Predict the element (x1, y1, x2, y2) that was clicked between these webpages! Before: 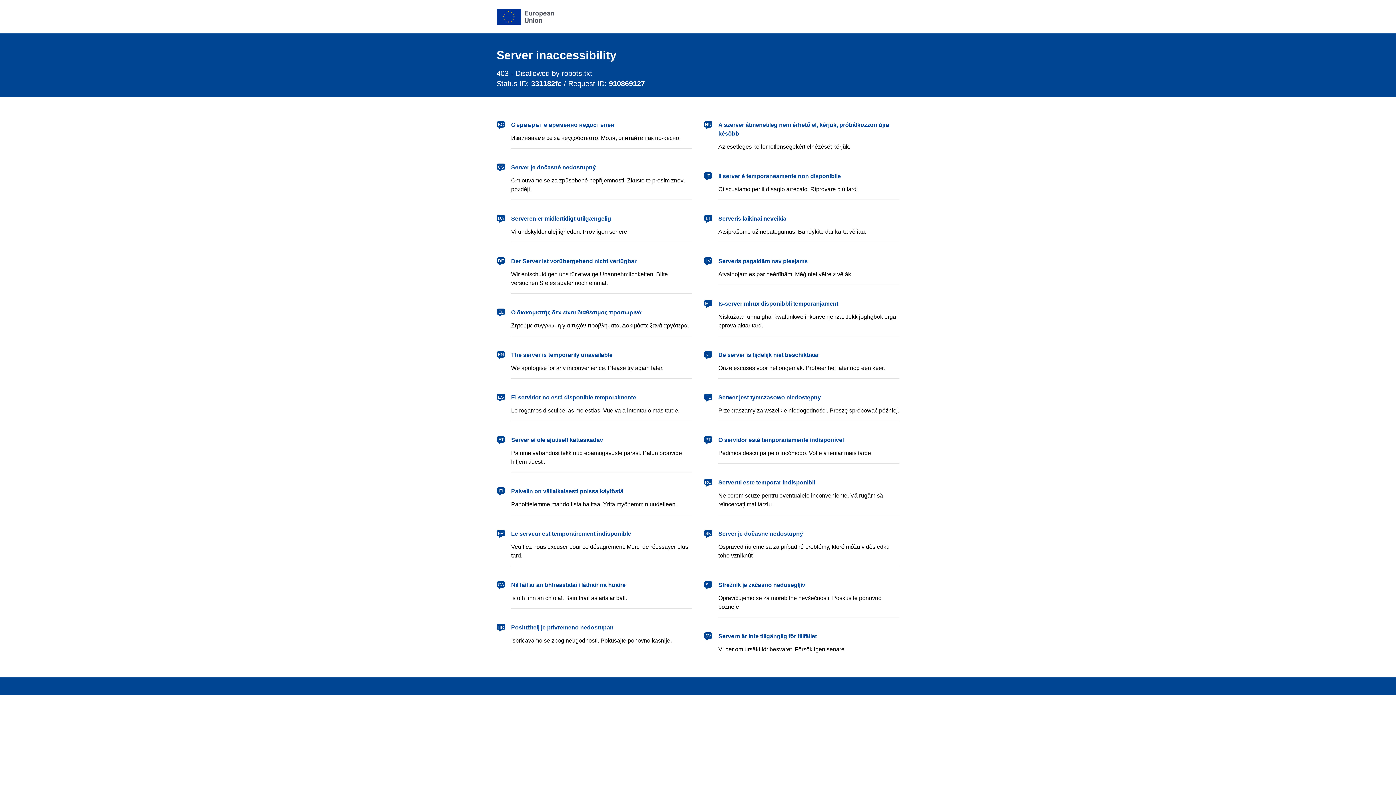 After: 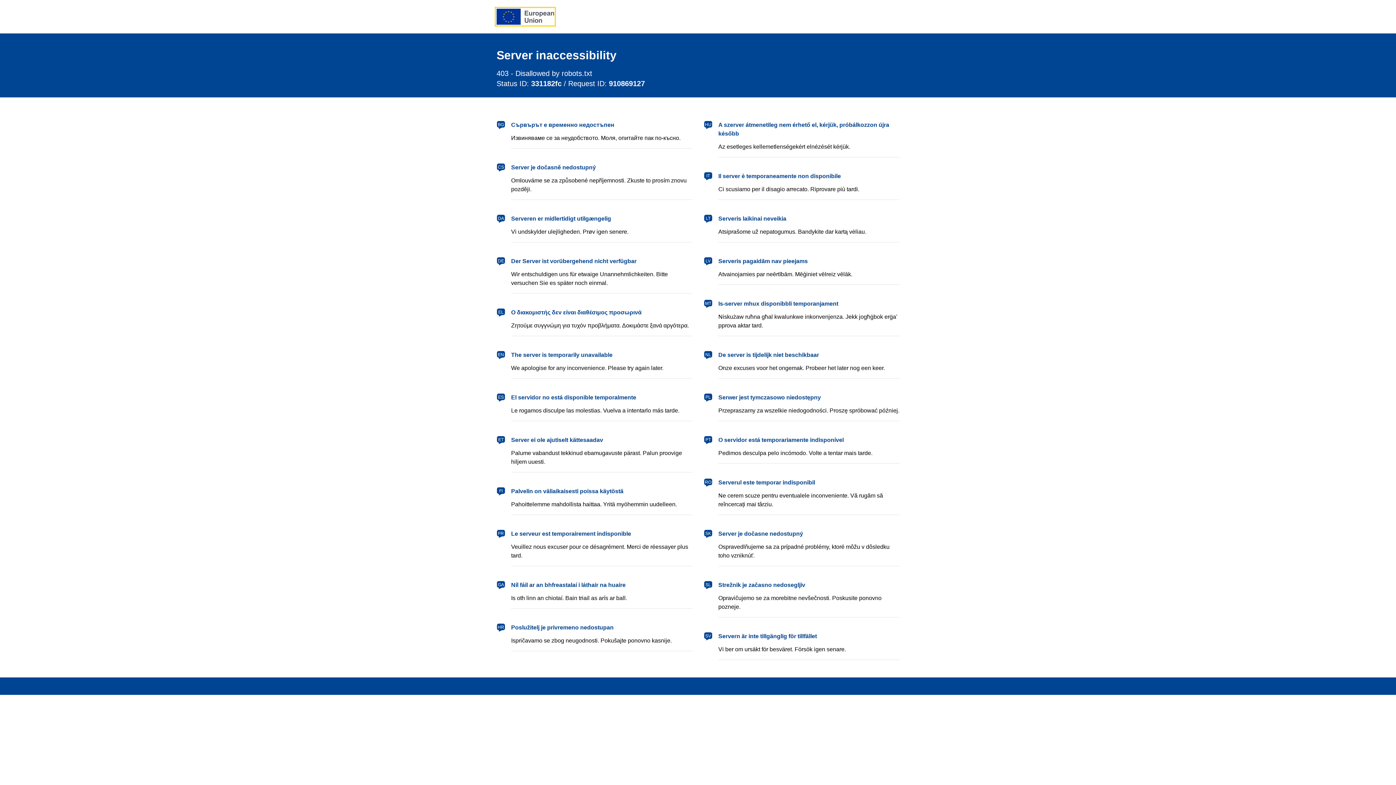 Action: bbox: (496, 8, 554, 24) label: European Union